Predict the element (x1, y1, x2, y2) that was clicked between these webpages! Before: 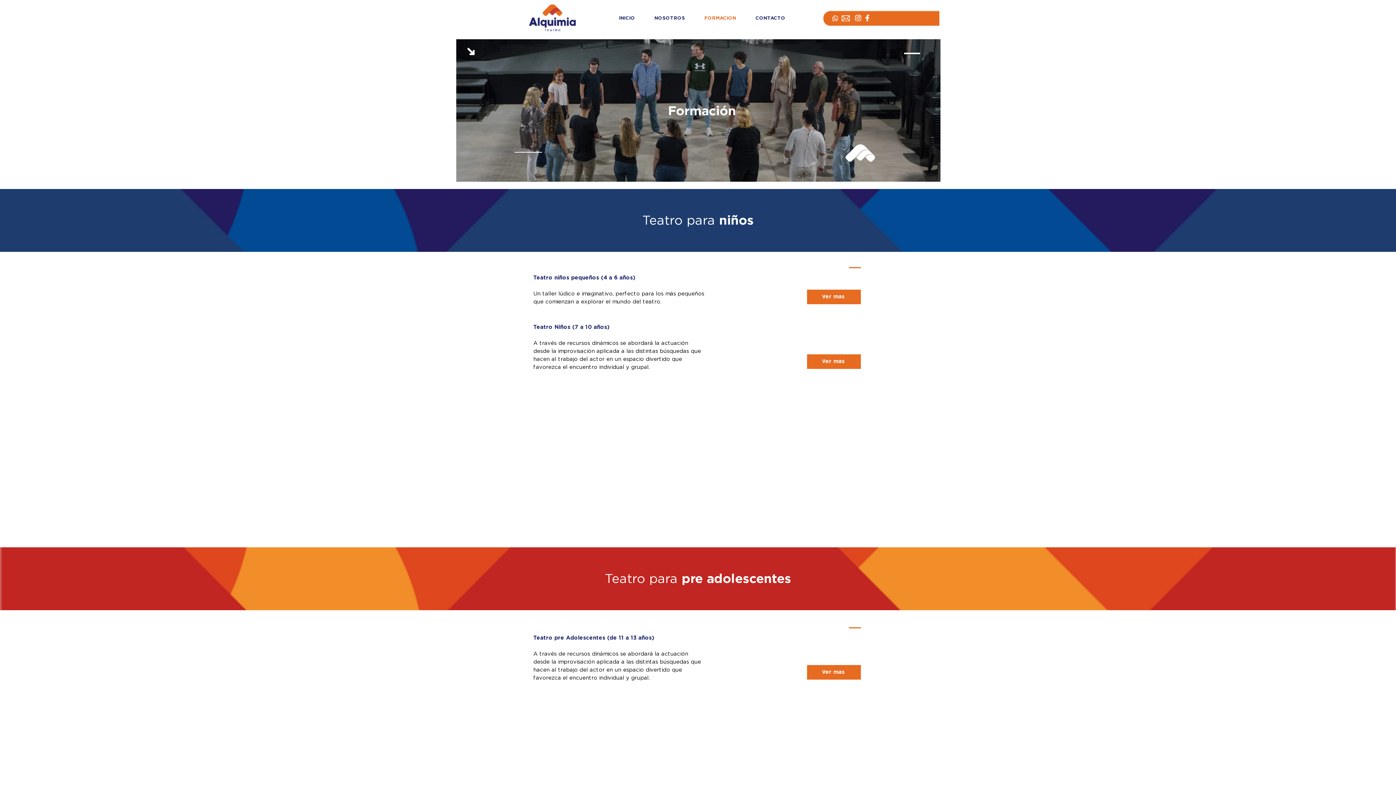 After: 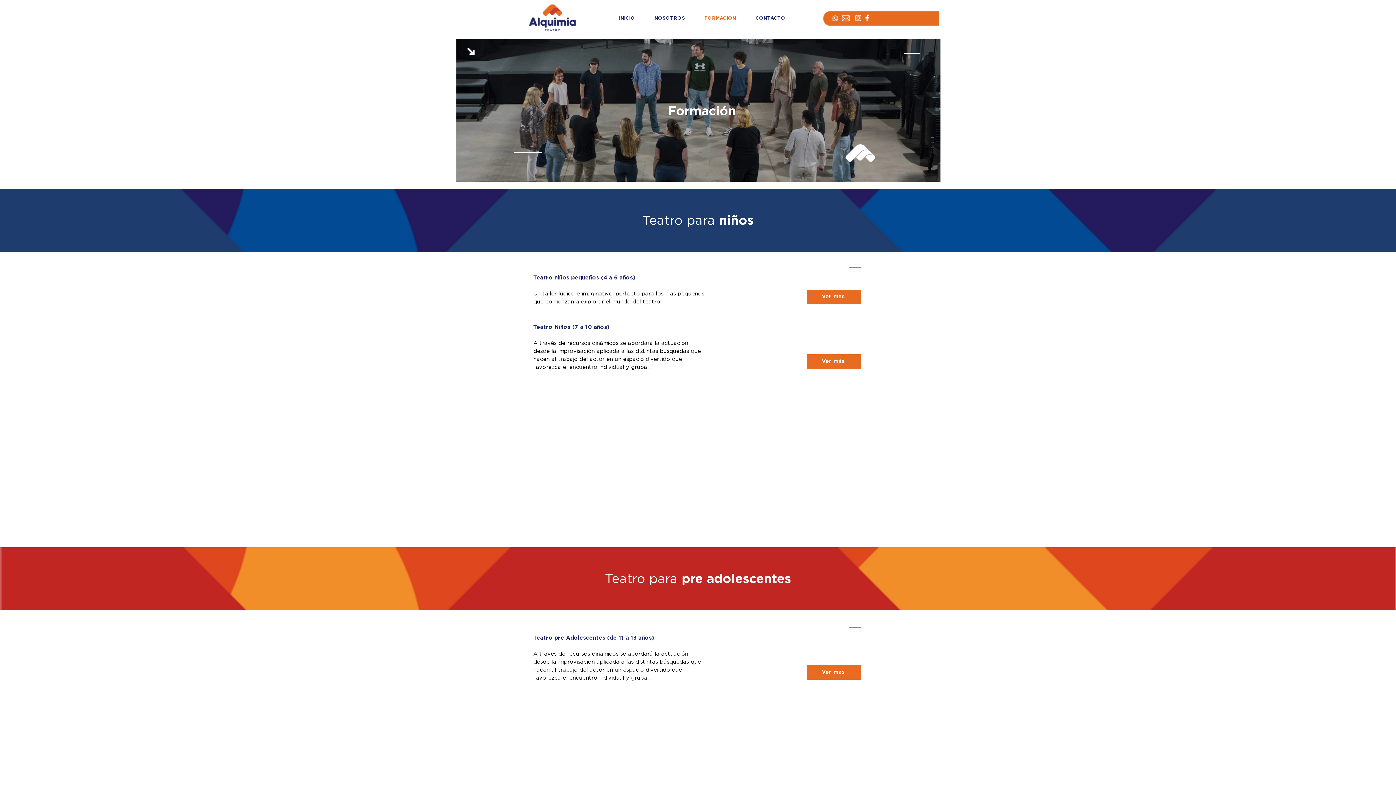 Action: bbox: (865, 14, 869, 21)